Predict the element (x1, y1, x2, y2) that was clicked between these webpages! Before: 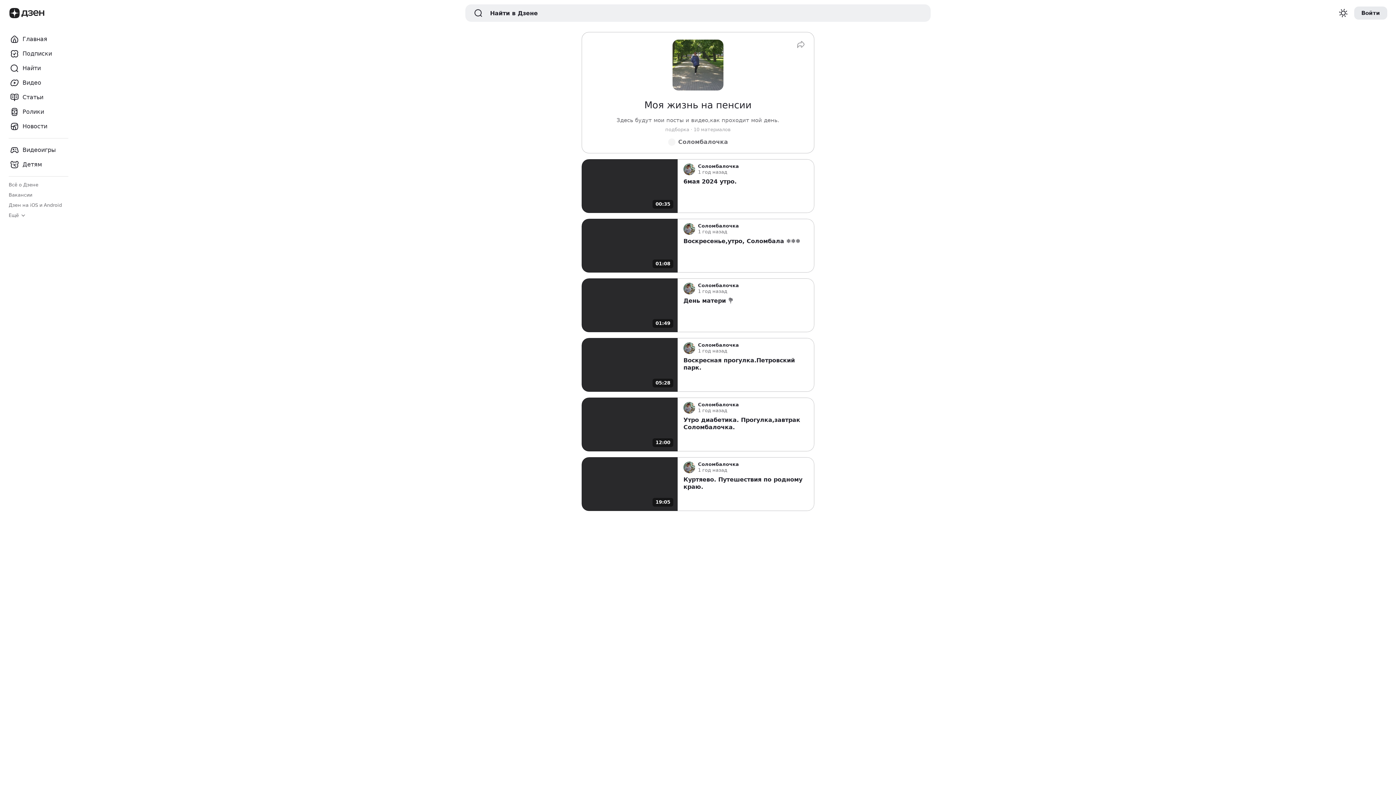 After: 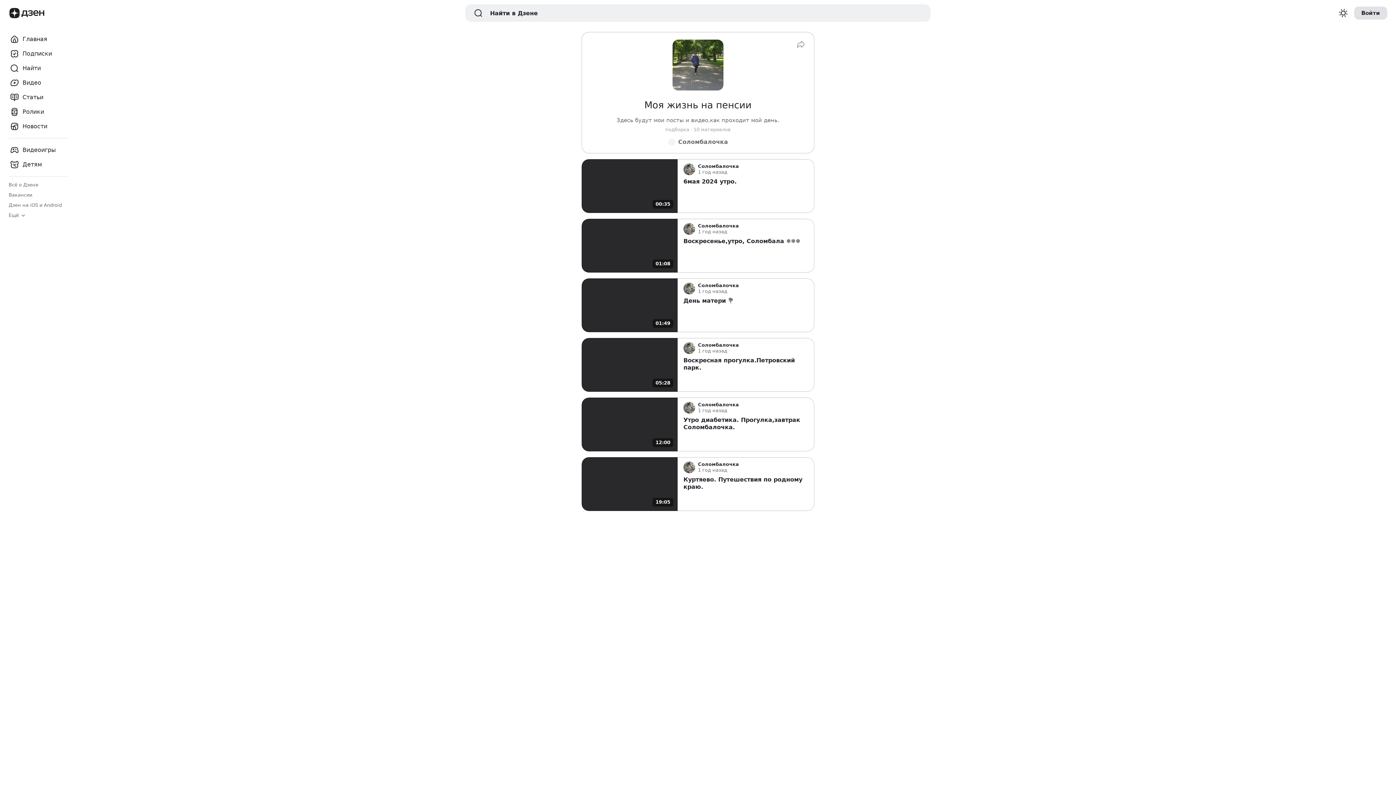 Action: bbox: (1354, 6, 1387, 19) label: Войти